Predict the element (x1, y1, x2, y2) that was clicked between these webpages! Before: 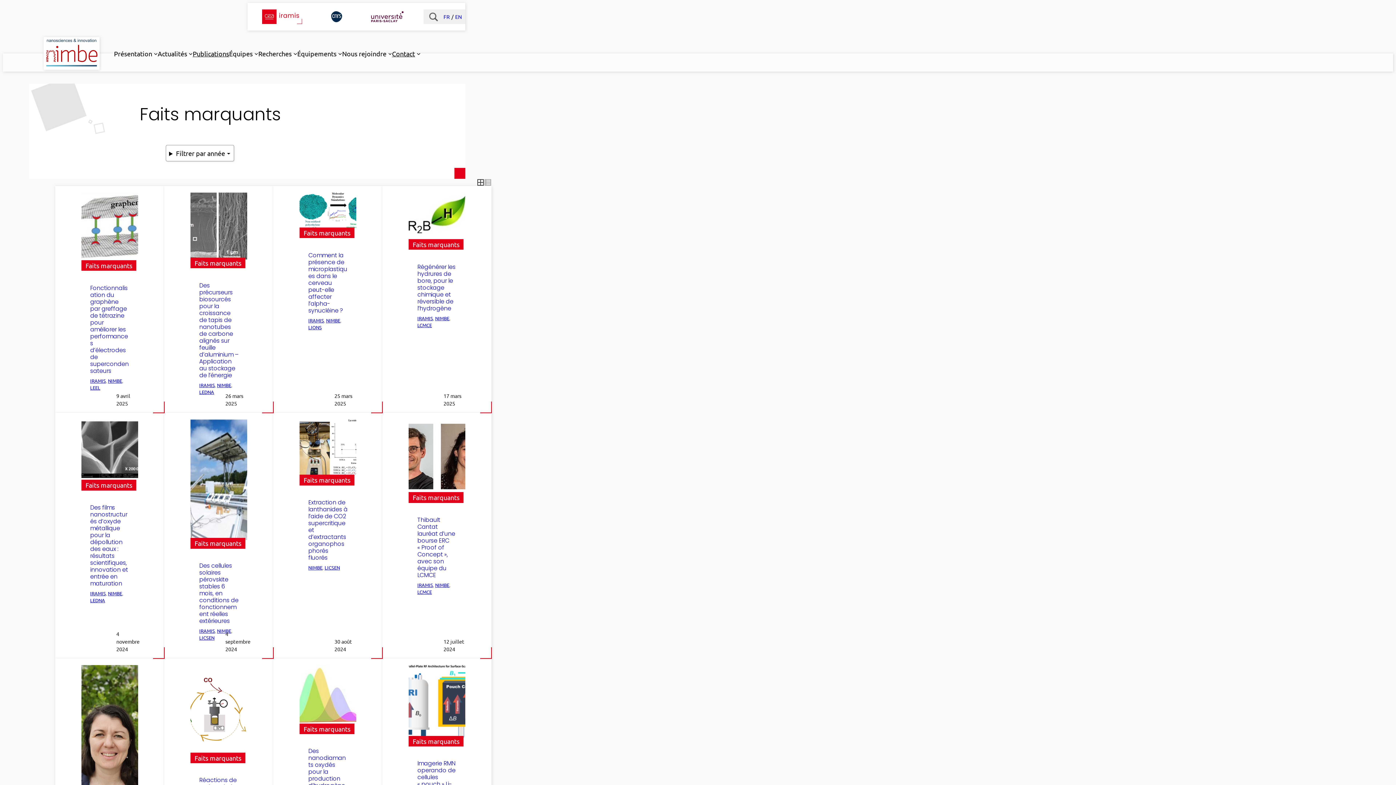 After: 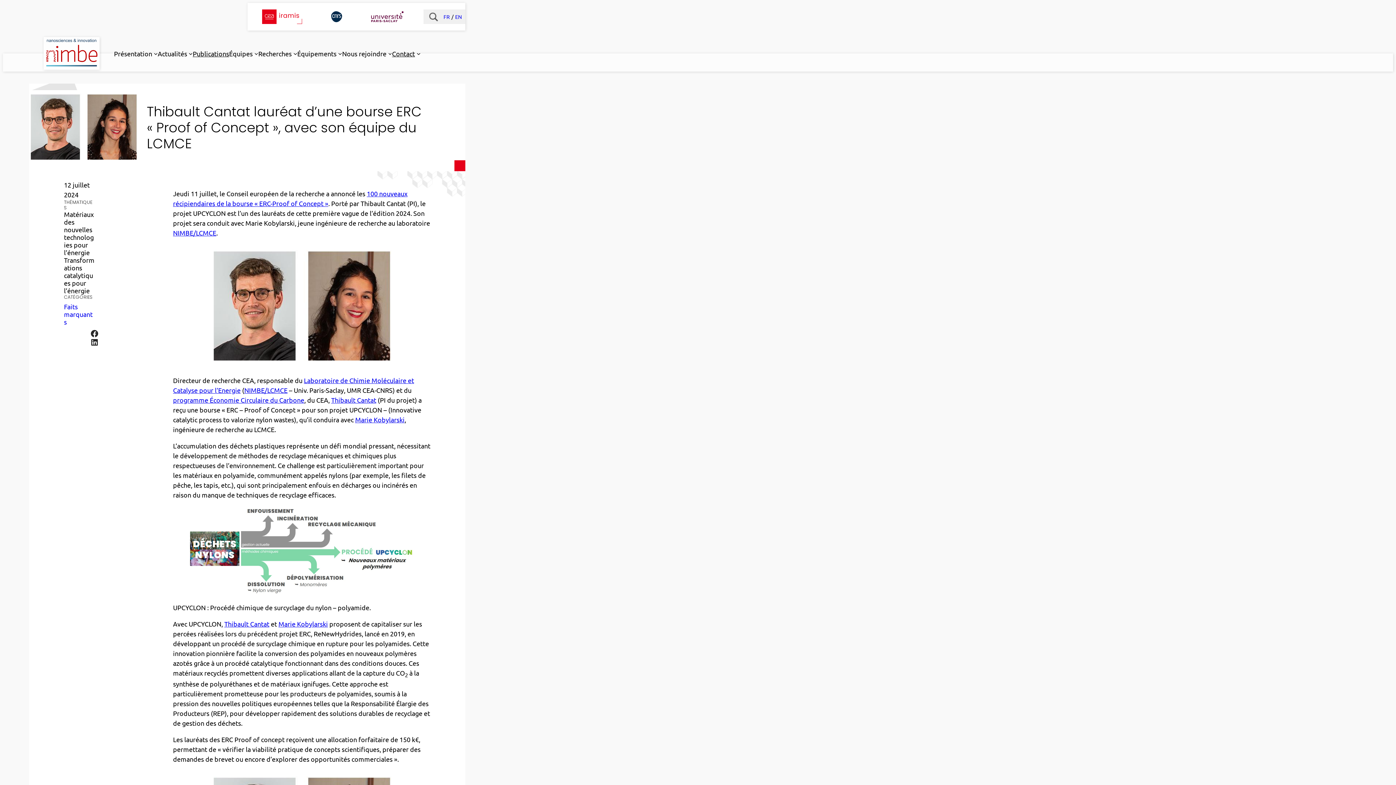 Action: label: Thibault Cantat lauréat d’une bourse ERC « Proof of Concept », avec son équipe du LCMCE bbox: (417, 515, 455, 579)